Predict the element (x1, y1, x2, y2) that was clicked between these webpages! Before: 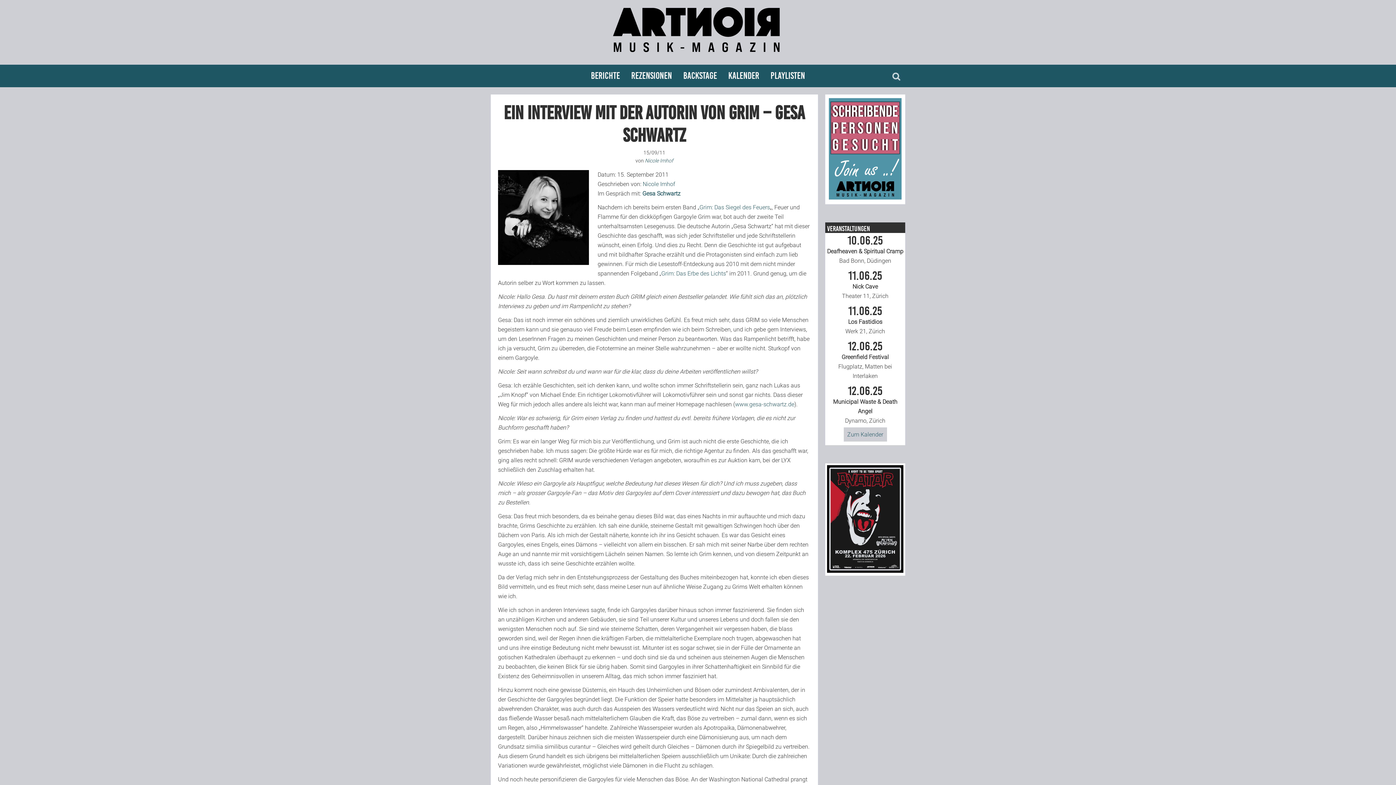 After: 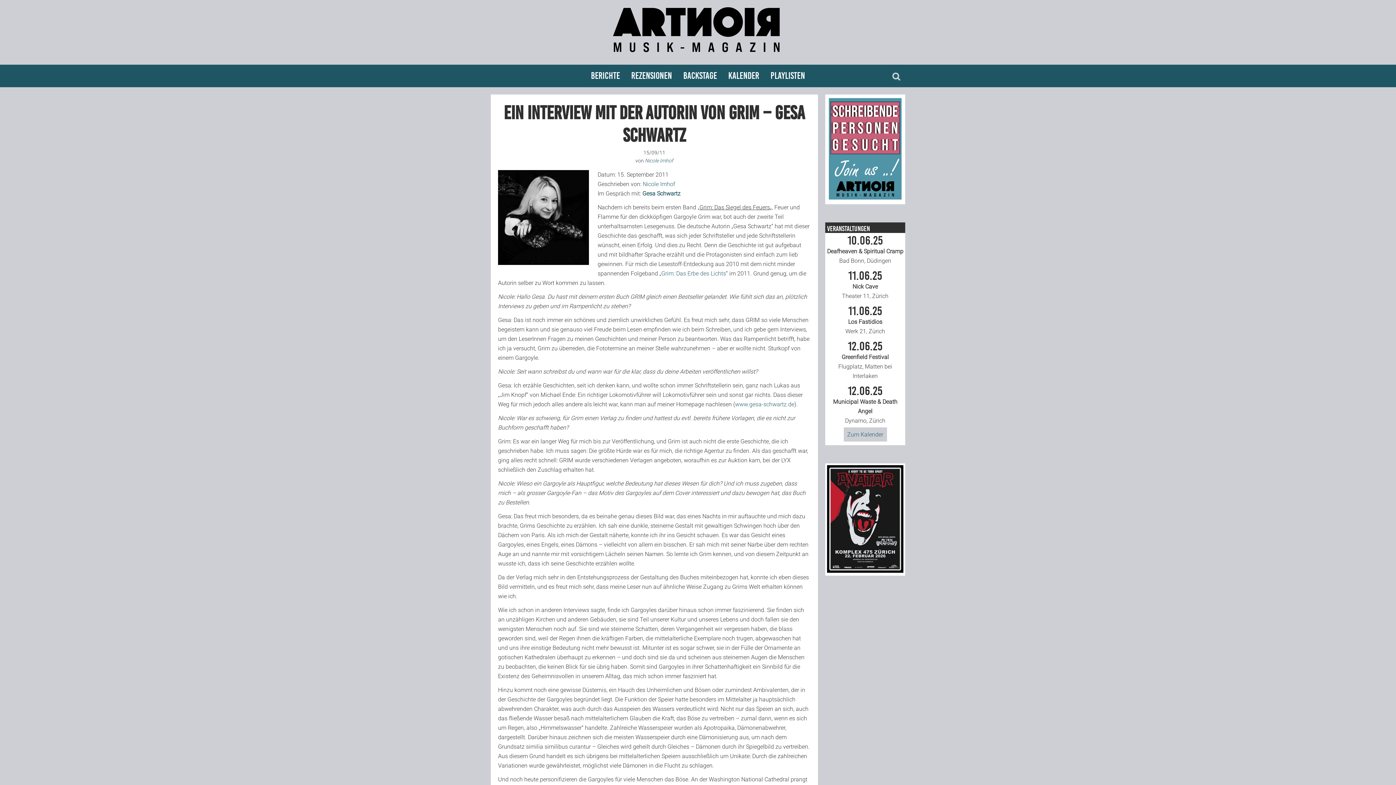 Action: label: Grim: Das Siegel des Feuers bbox: (699, 203, 770, 210)